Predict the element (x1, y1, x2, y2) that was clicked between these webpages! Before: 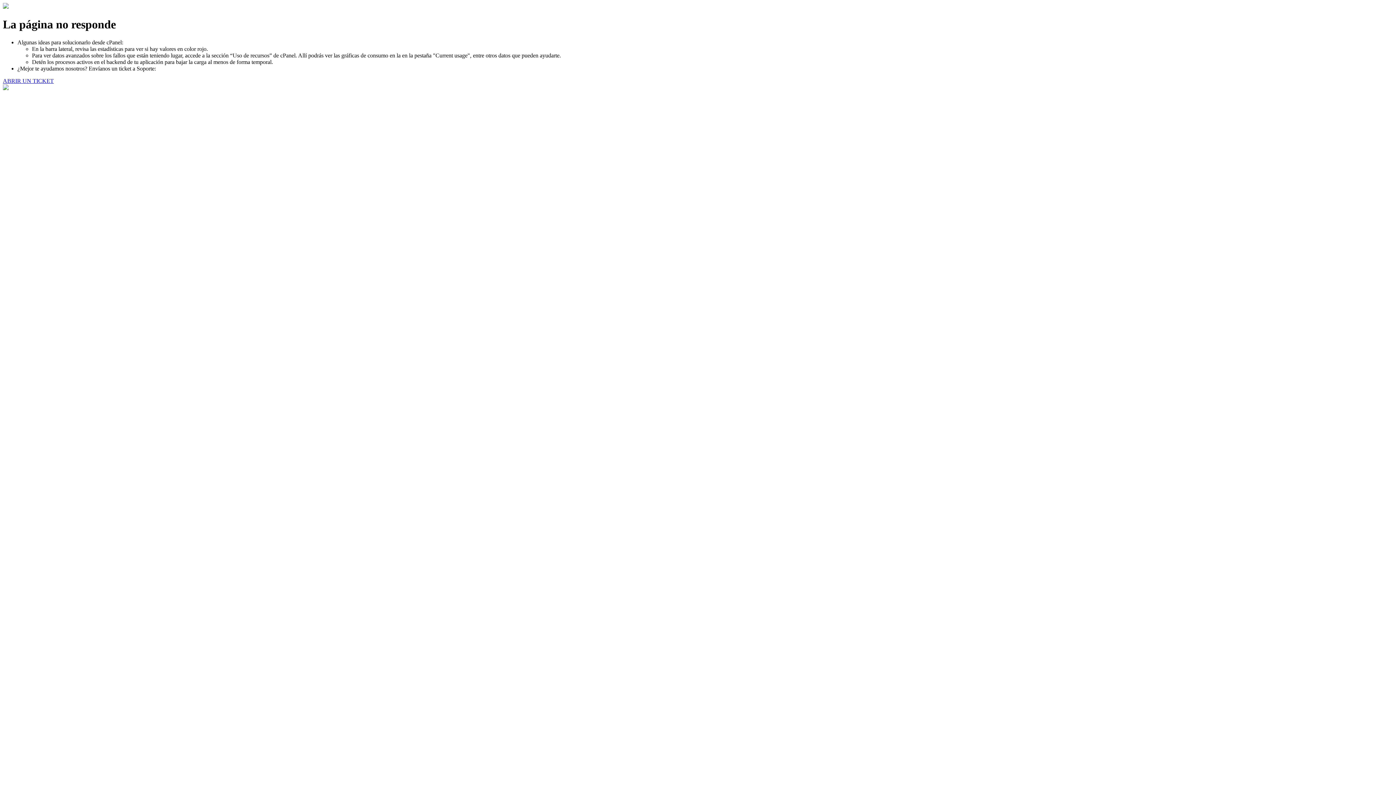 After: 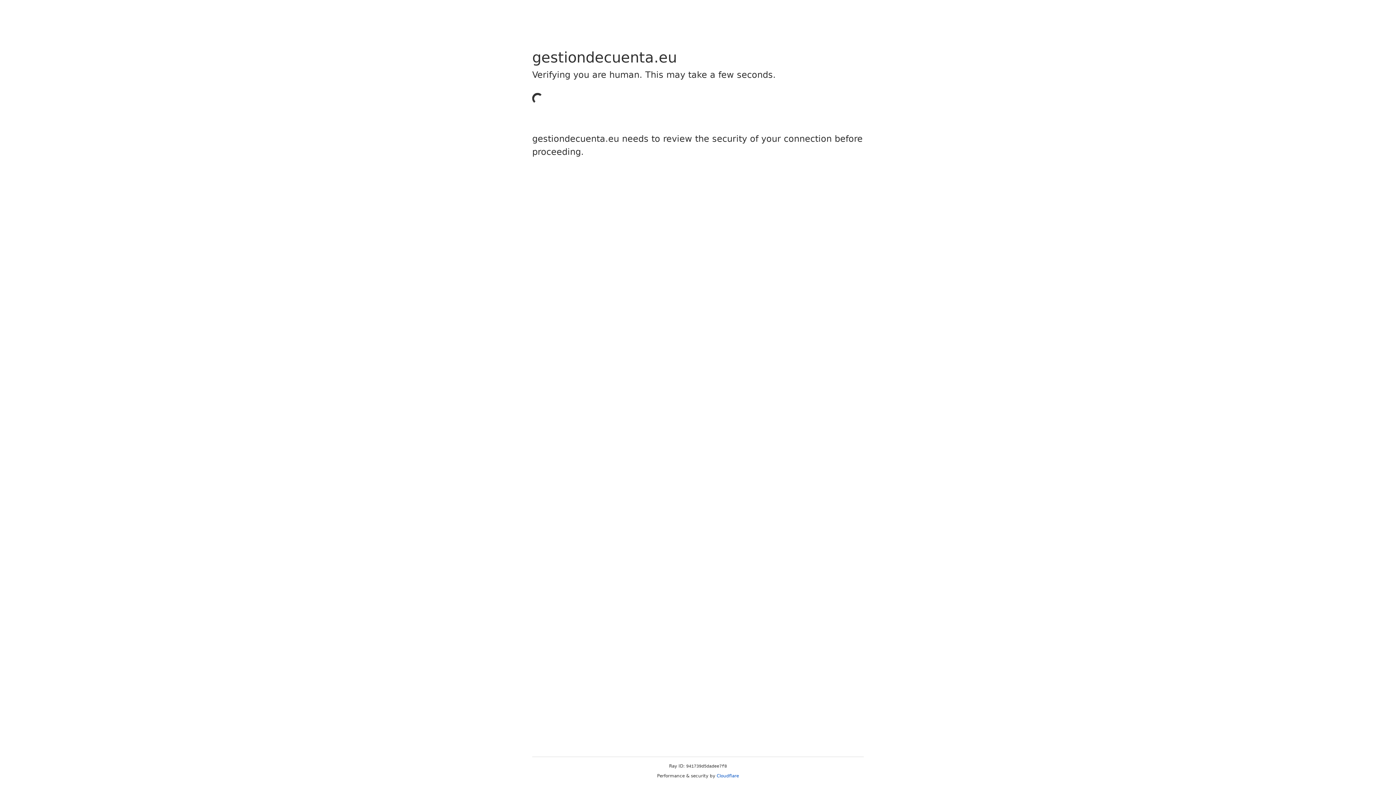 Action: bbox: (2, 77, 53, 83) label: ABRIR UN TICKET